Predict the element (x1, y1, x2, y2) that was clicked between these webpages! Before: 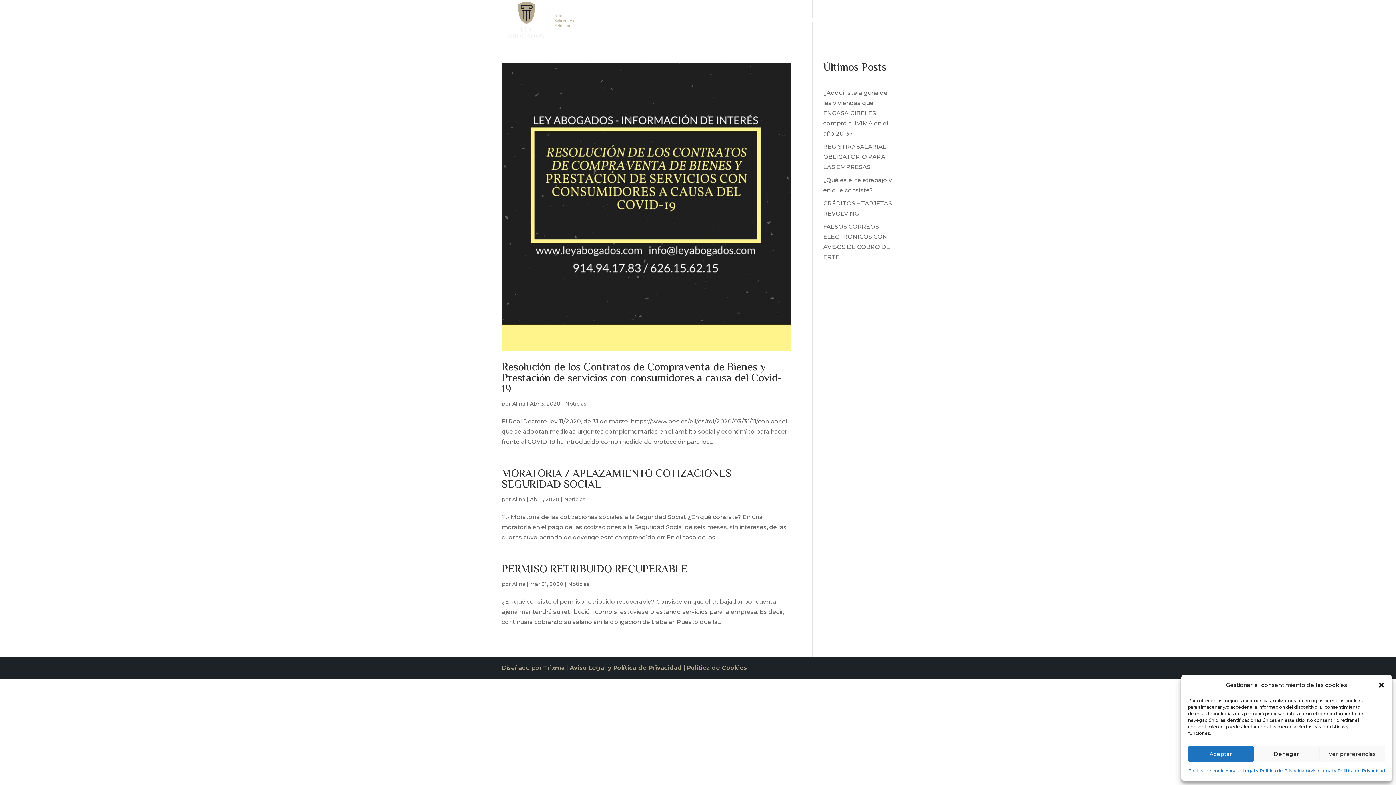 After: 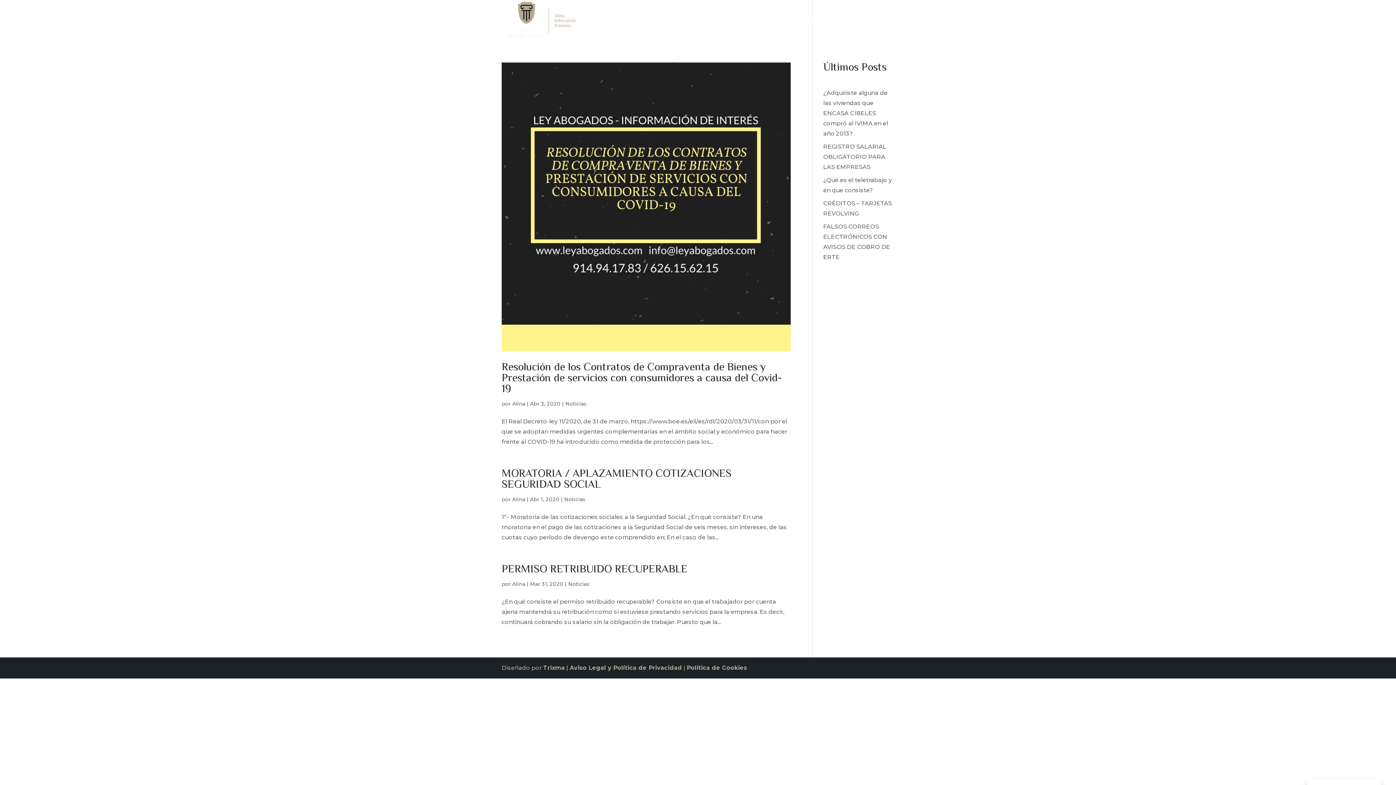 Action: bbox: (1188, 746, 1254, 762) label: Aceptar